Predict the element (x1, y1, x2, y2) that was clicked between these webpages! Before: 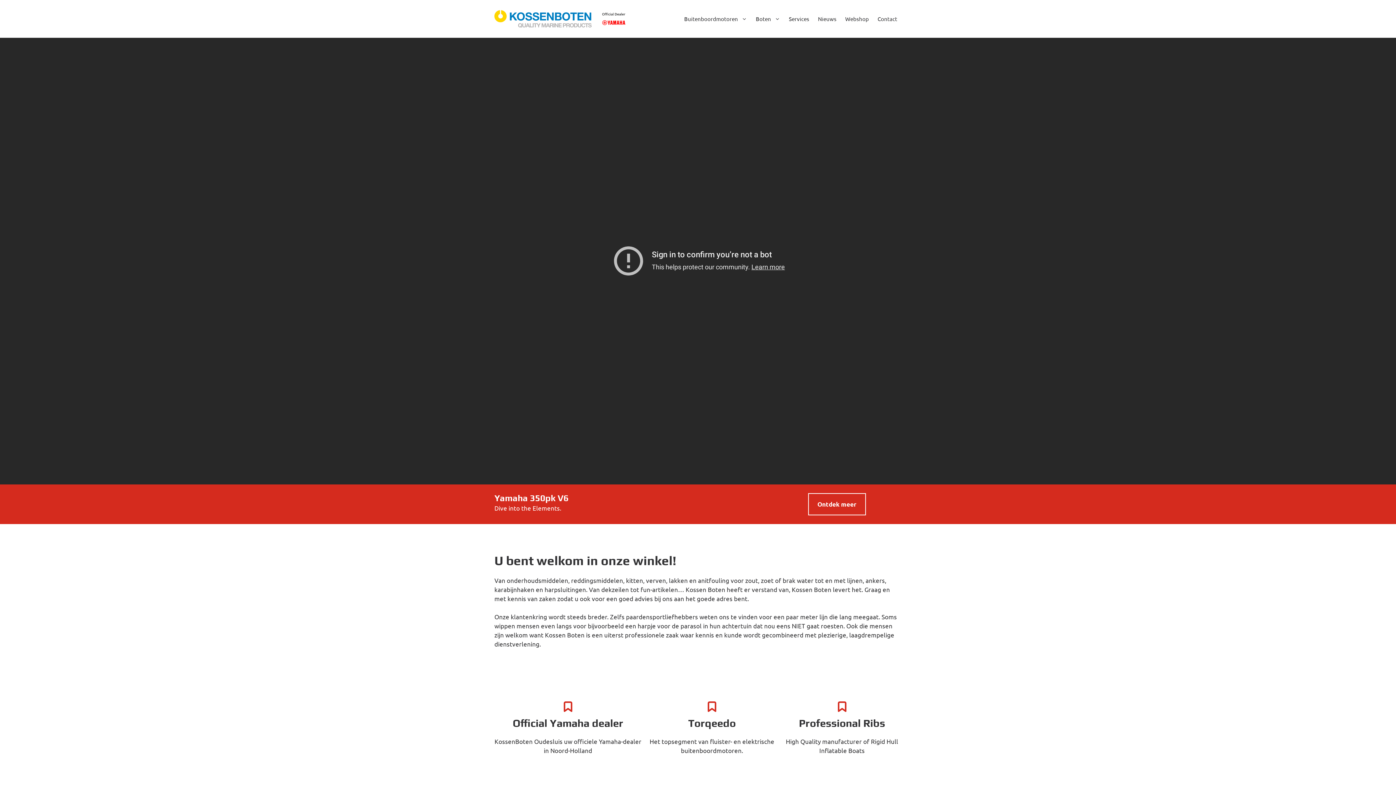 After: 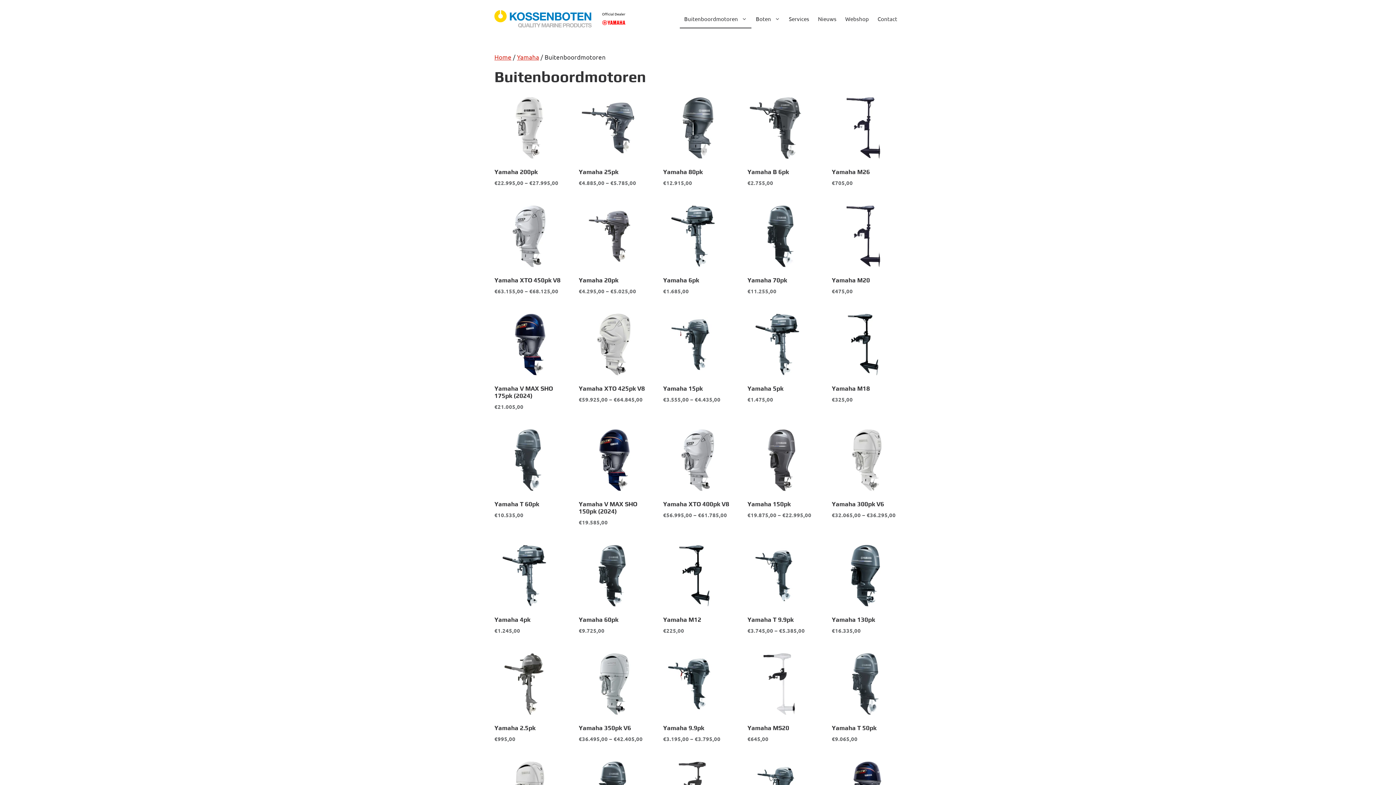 Action: label: Buitenboordmotoren bbox: (680, 7, 751, 30)